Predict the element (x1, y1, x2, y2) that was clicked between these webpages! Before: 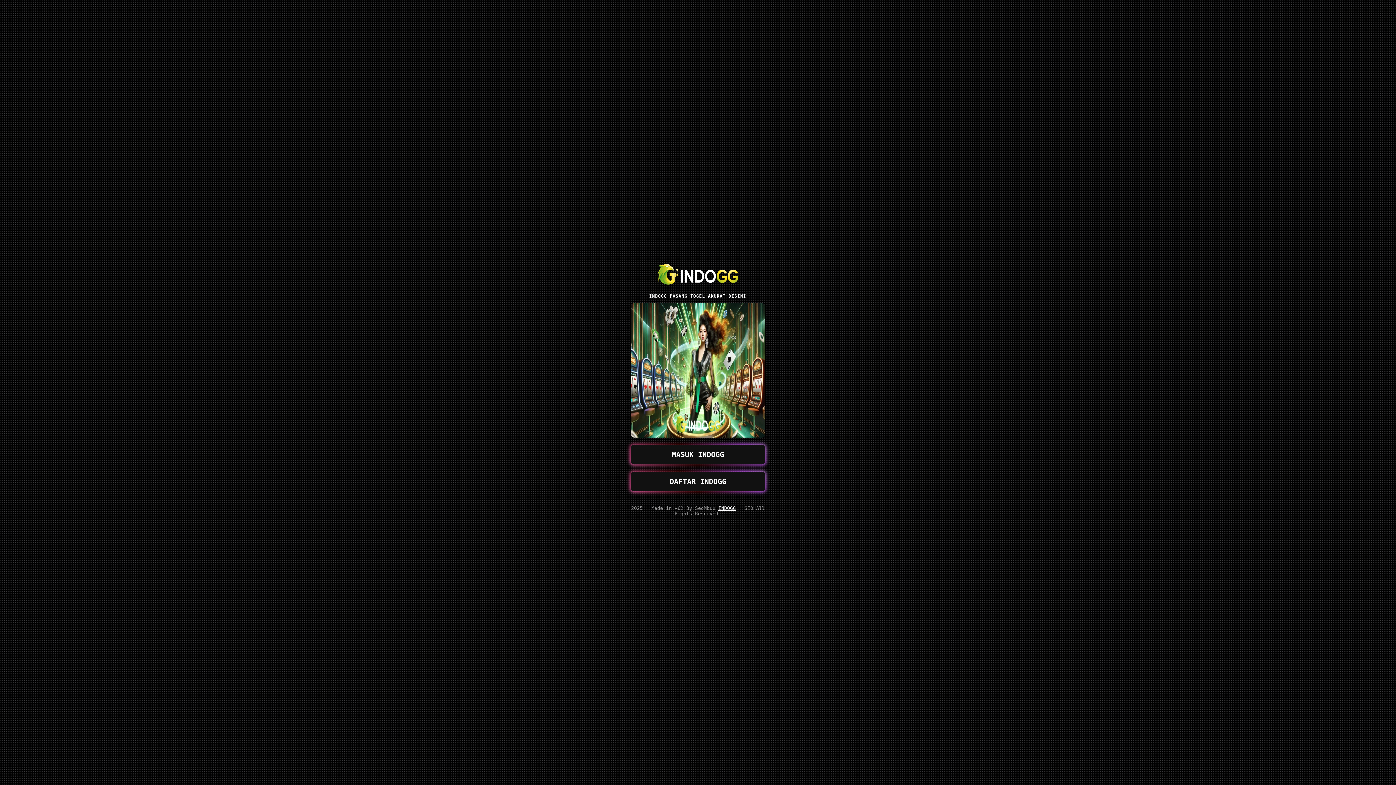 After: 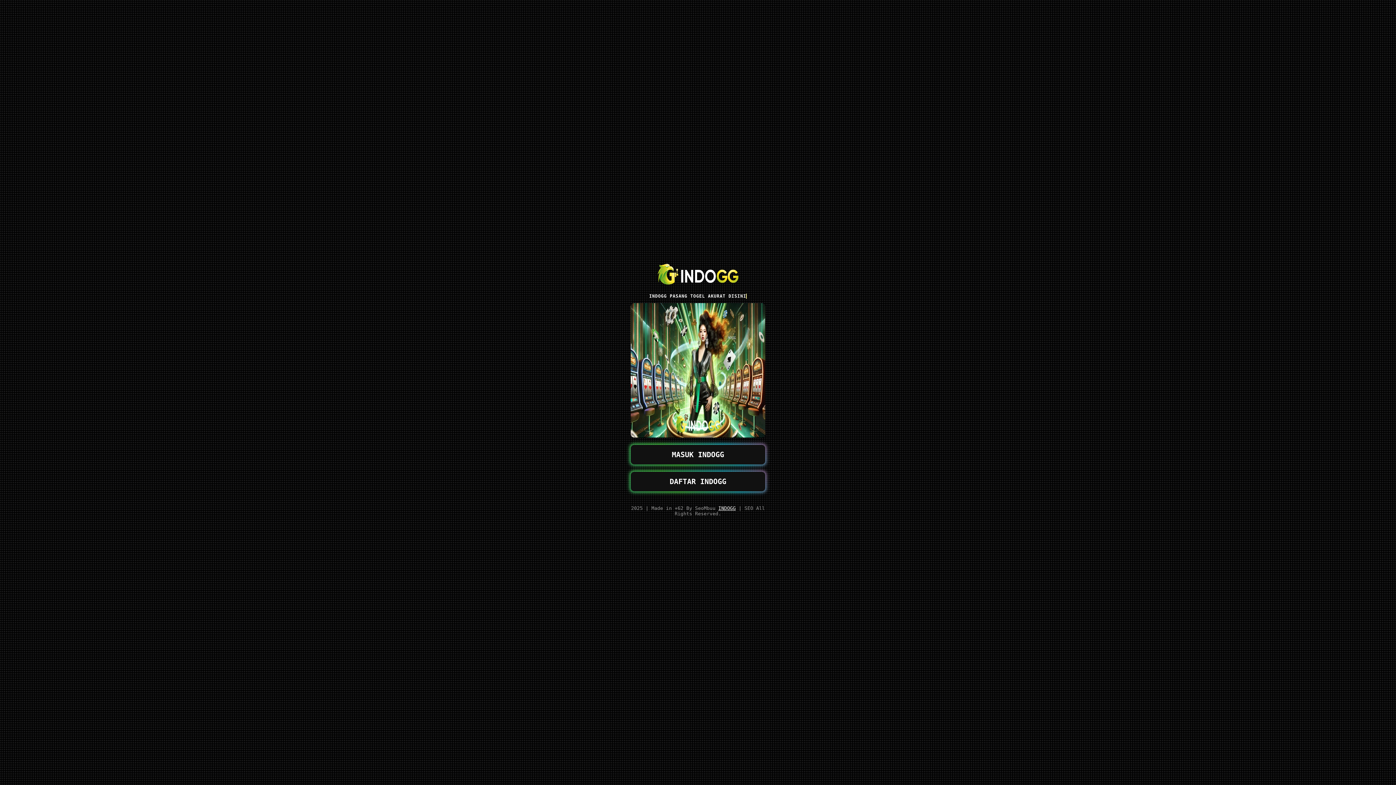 Action: label: MASUK INDOGG bbox: (630, 445, 765, 464)